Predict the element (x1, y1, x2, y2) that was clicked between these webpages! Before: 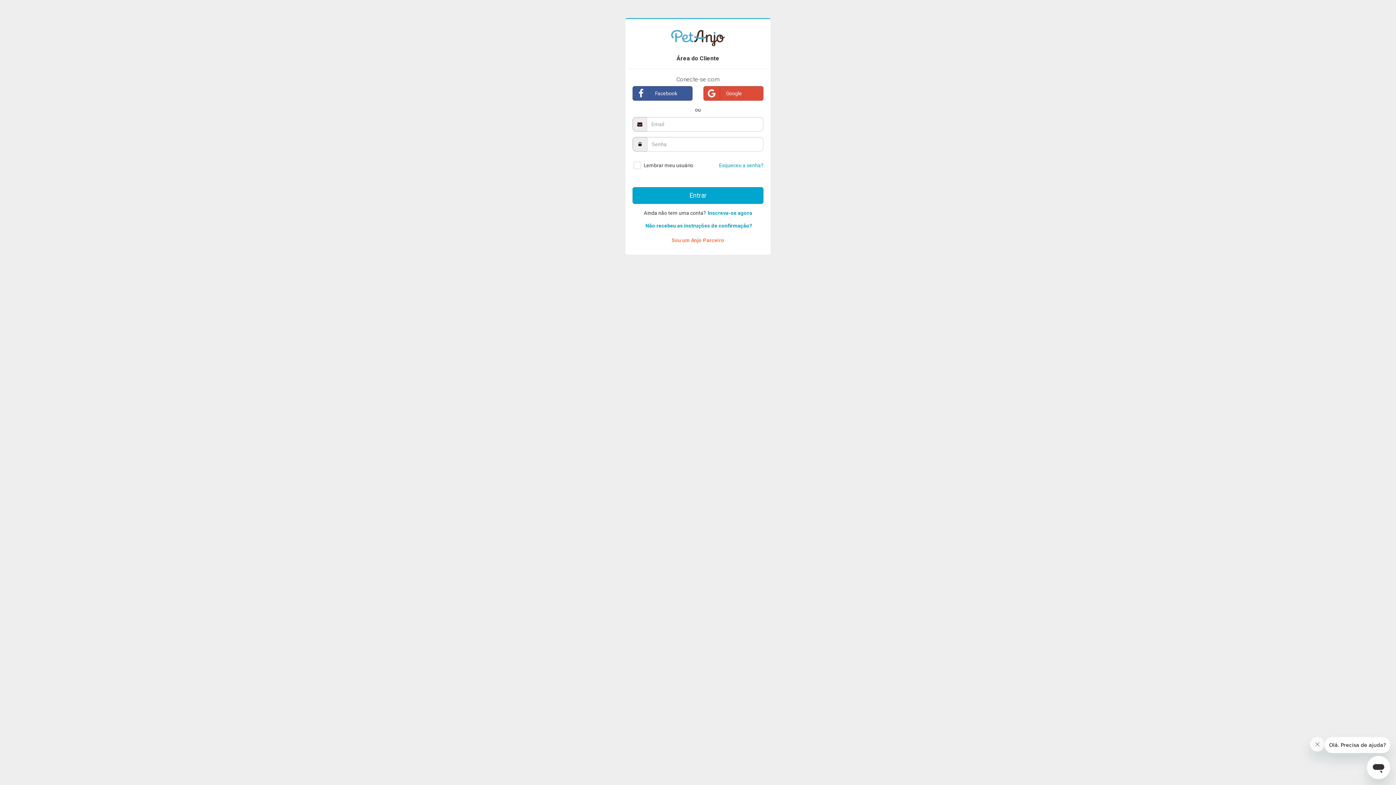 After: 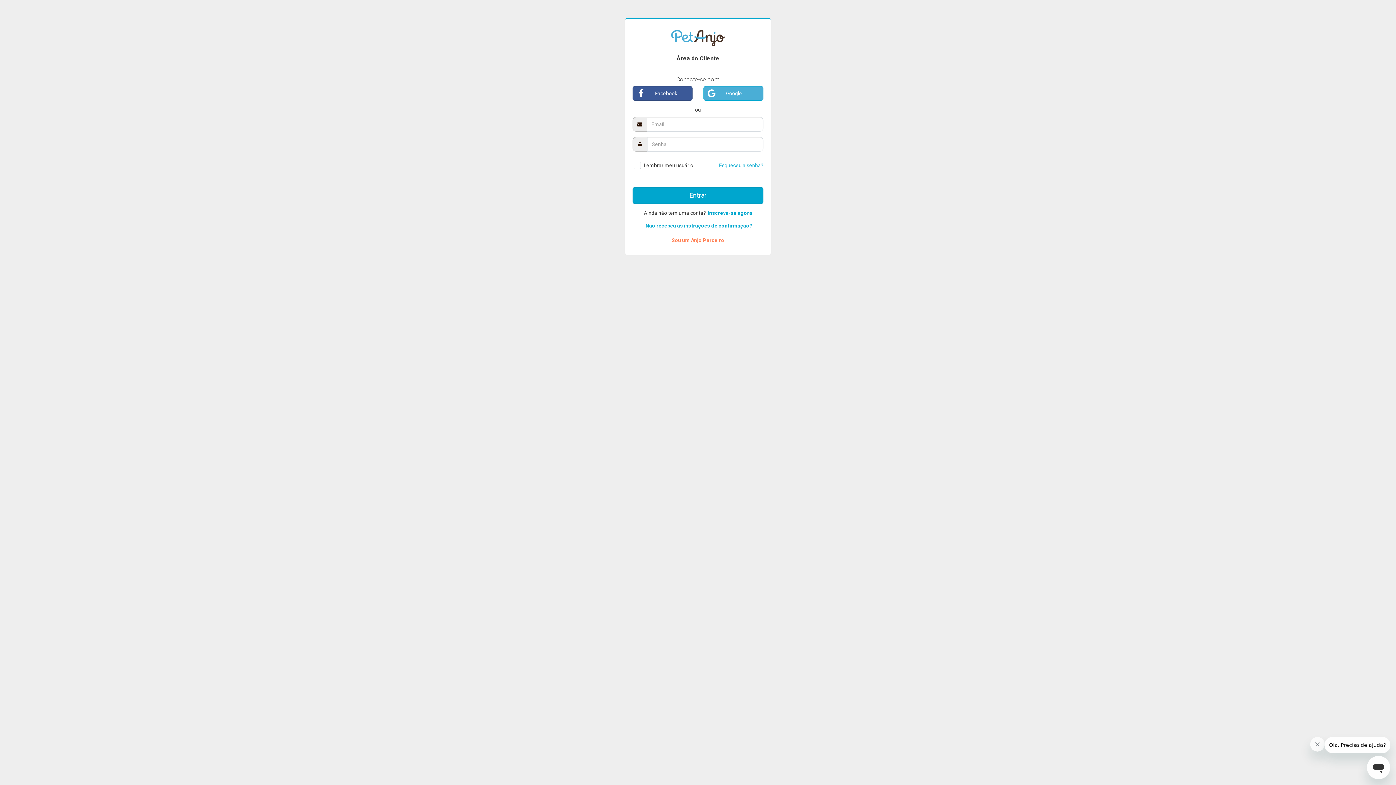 Action: bbox: (703, 86, 763, 100) label: Google